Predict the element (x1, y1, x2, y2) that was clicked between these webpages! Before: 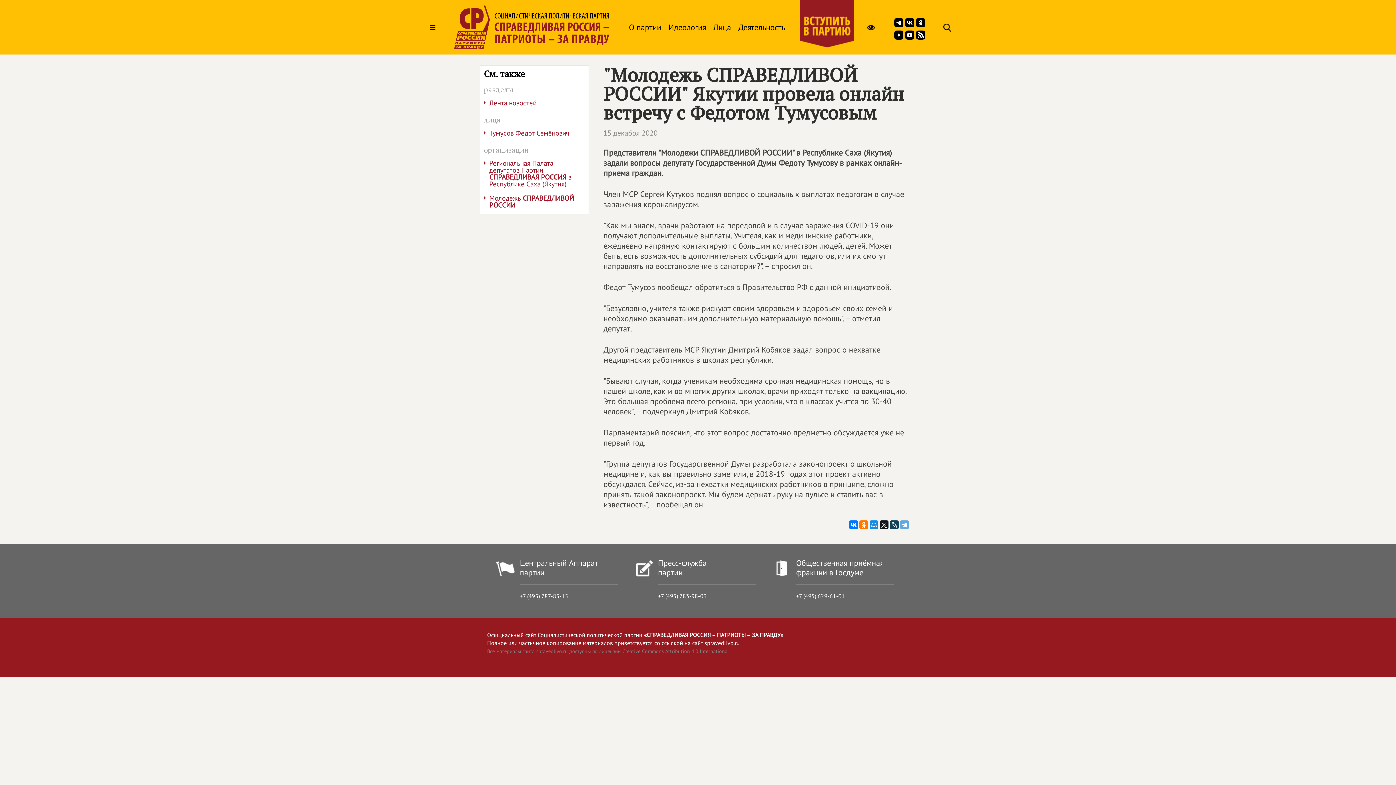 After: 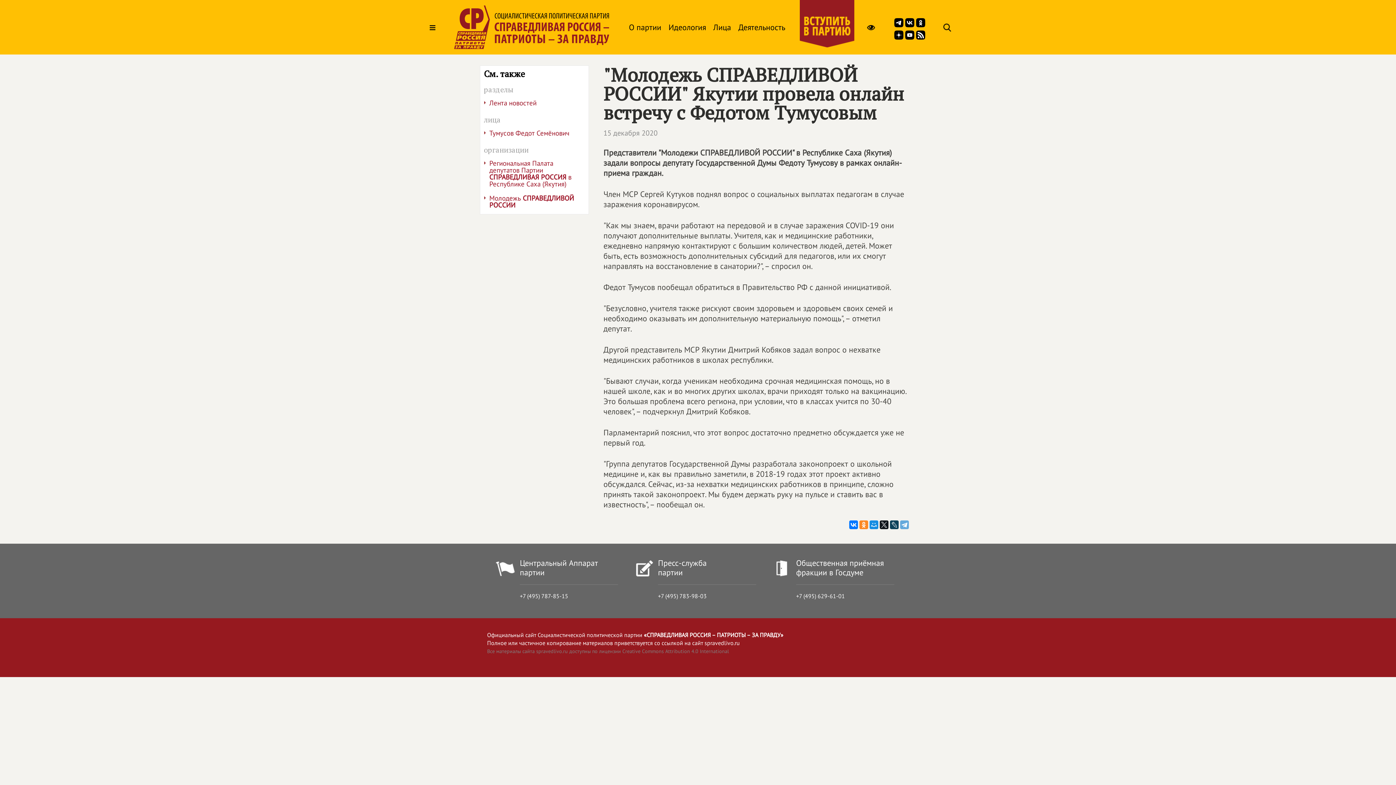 Action: bbox: (859, 520, 868, 529)